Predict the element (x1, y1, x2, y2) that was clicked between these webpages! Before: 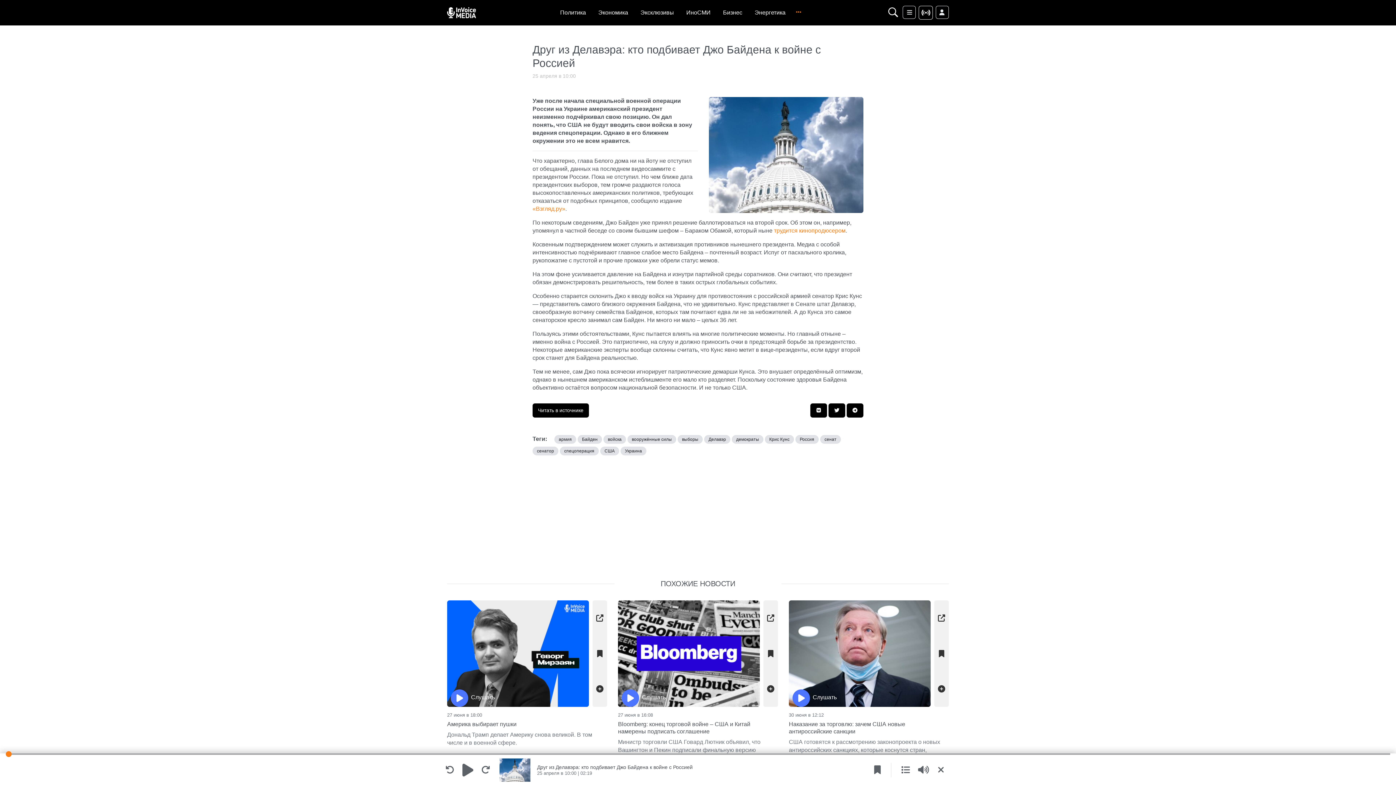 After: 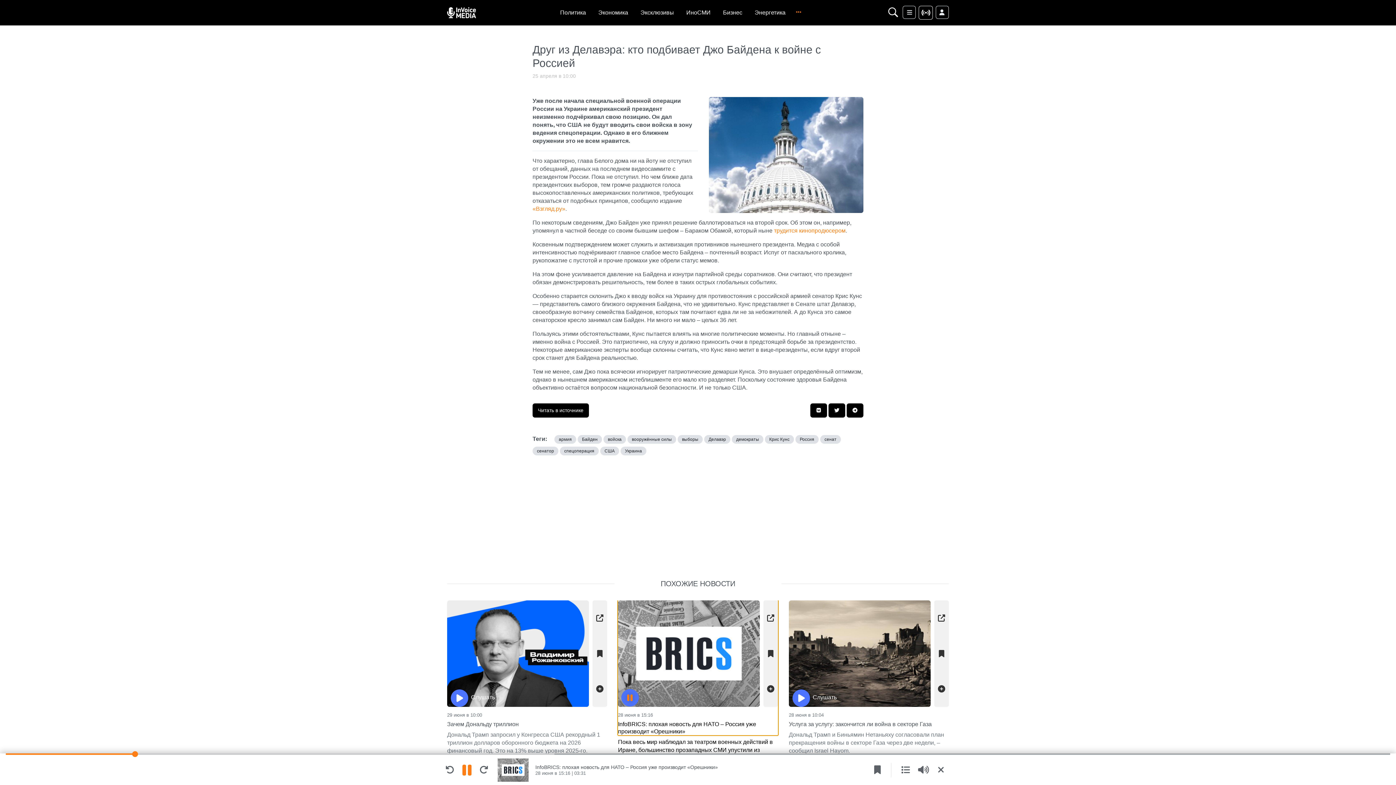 Action: bbox: (618, 600, 778, 735)